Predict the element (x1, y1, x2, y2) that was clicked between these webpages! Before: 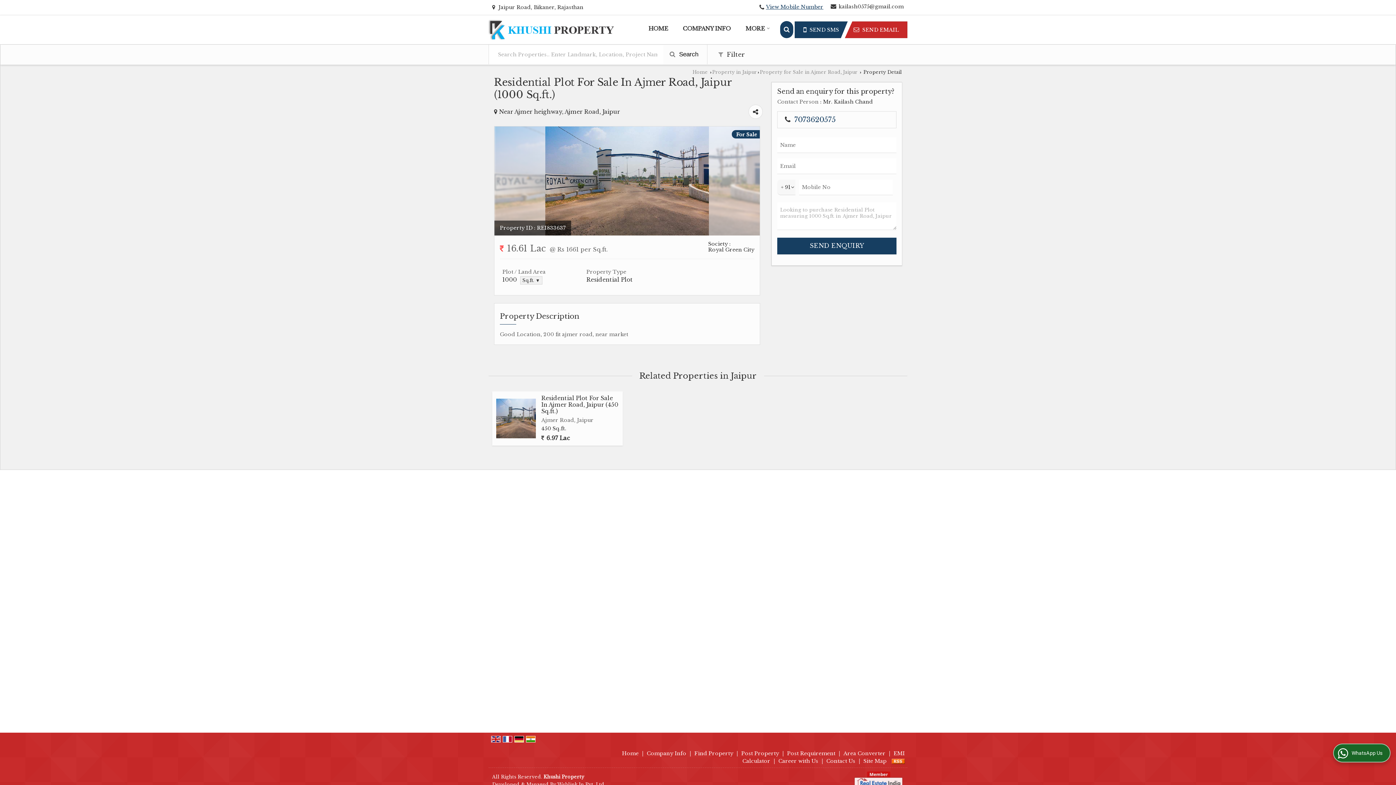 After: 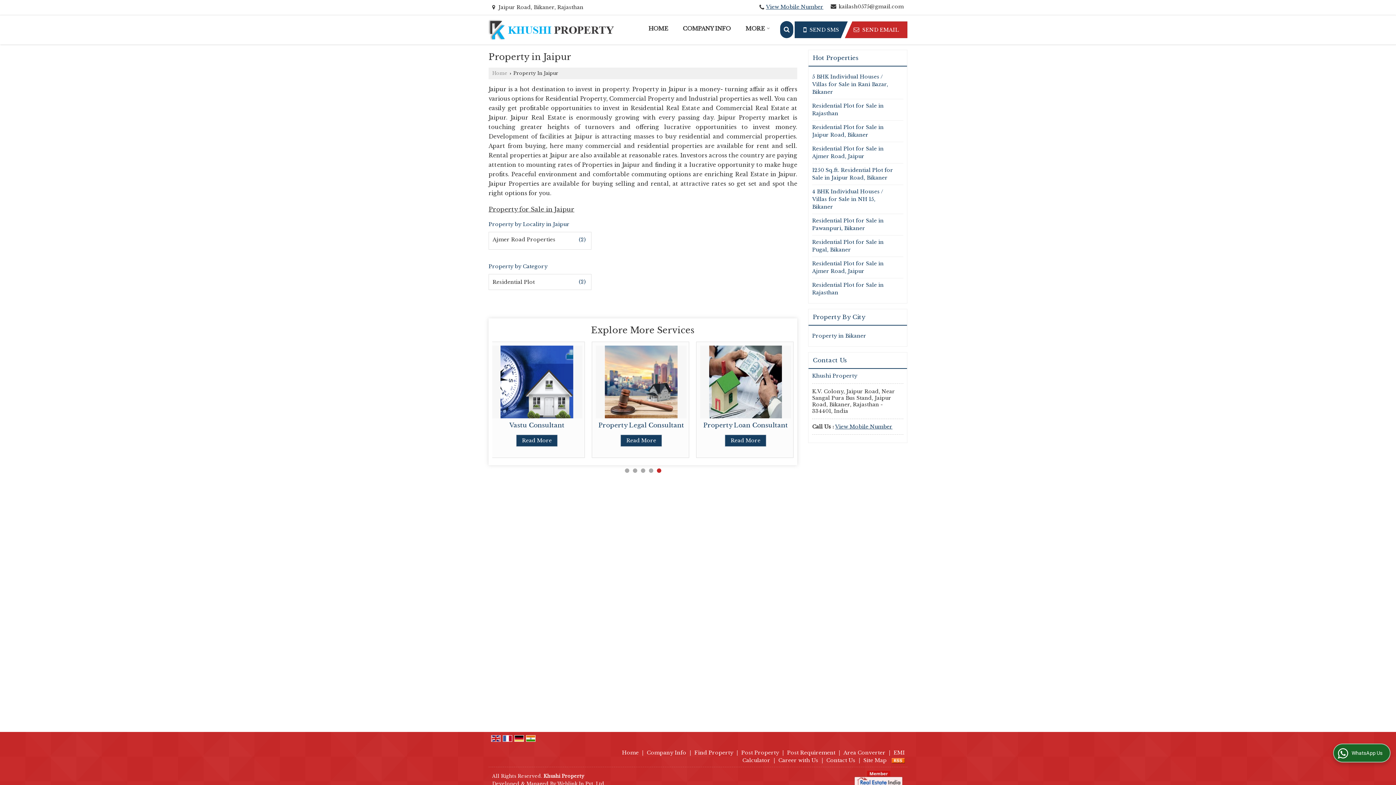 Action: bbox: (712, 69, 757, 74) label: Property in Jaipur